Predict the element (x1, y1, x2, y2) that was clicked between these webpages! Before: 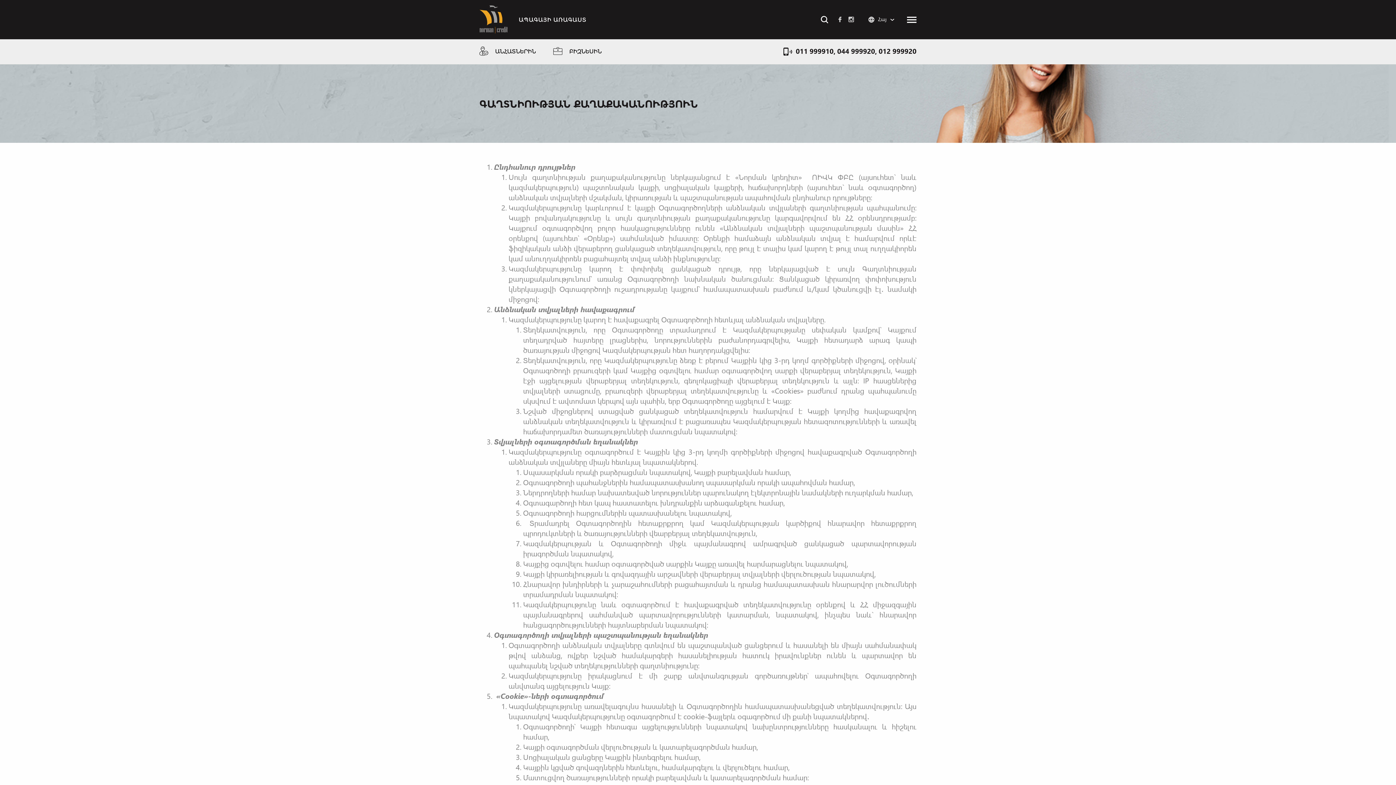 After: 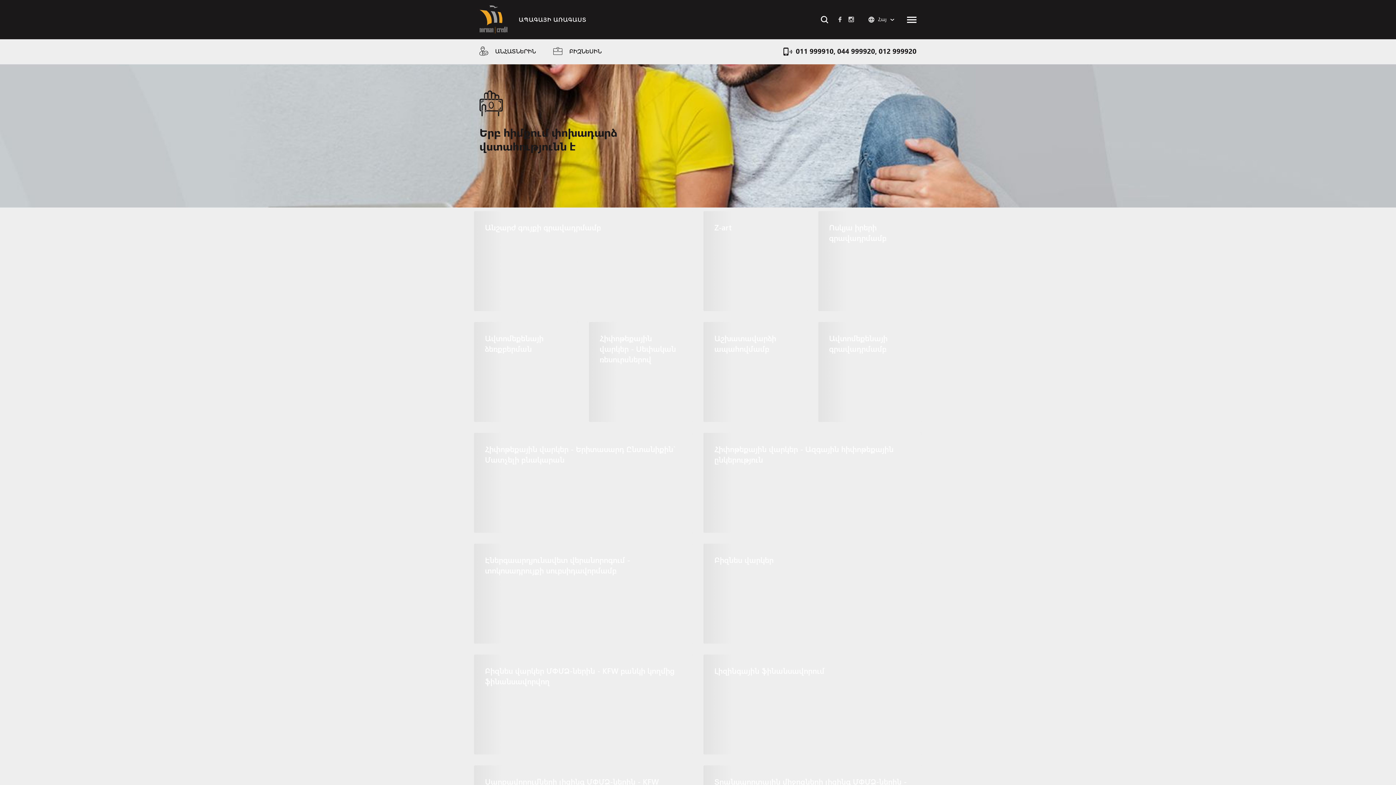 Action: bbox: (479, 5, 586, 33) label:  ԱՊԱԳԱՅԻ ԱՌԱԳԱՍՏ